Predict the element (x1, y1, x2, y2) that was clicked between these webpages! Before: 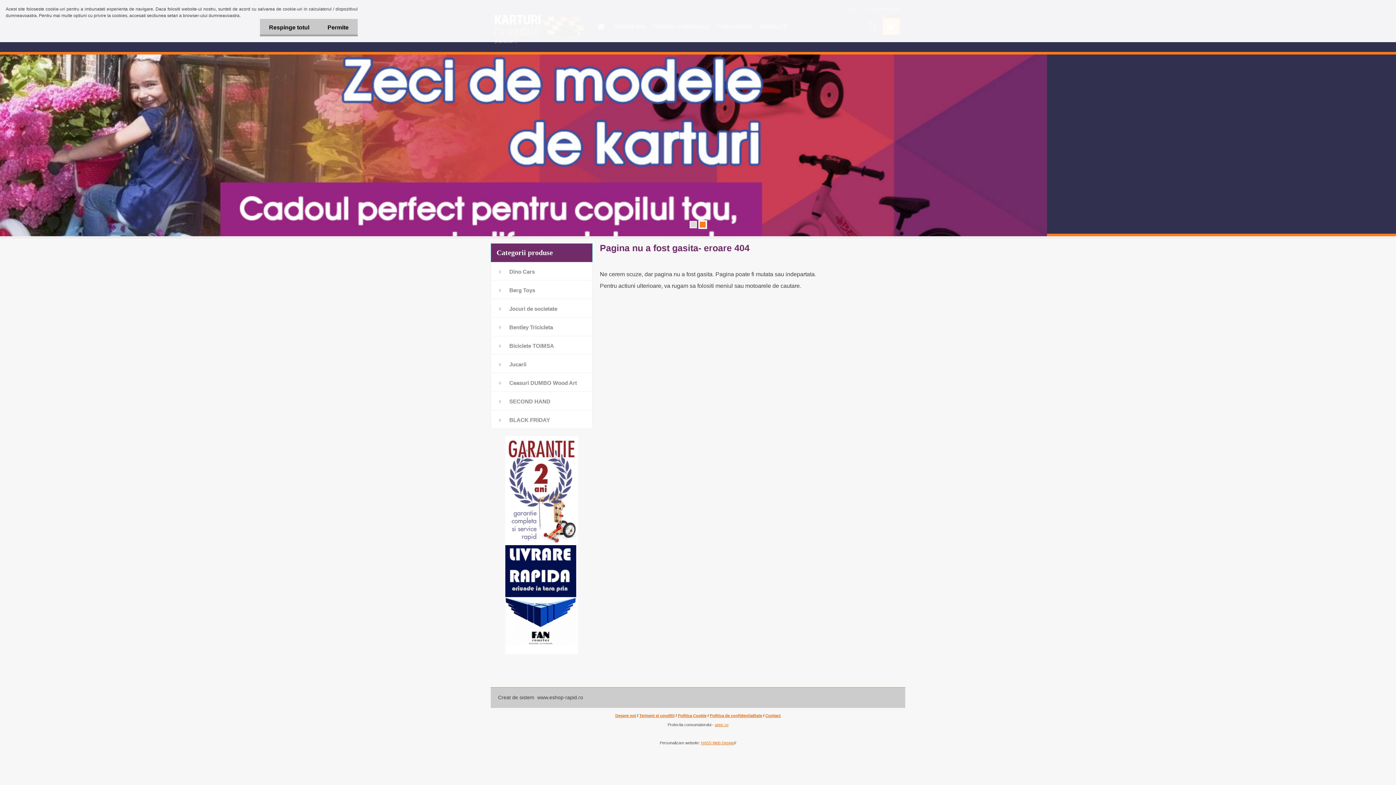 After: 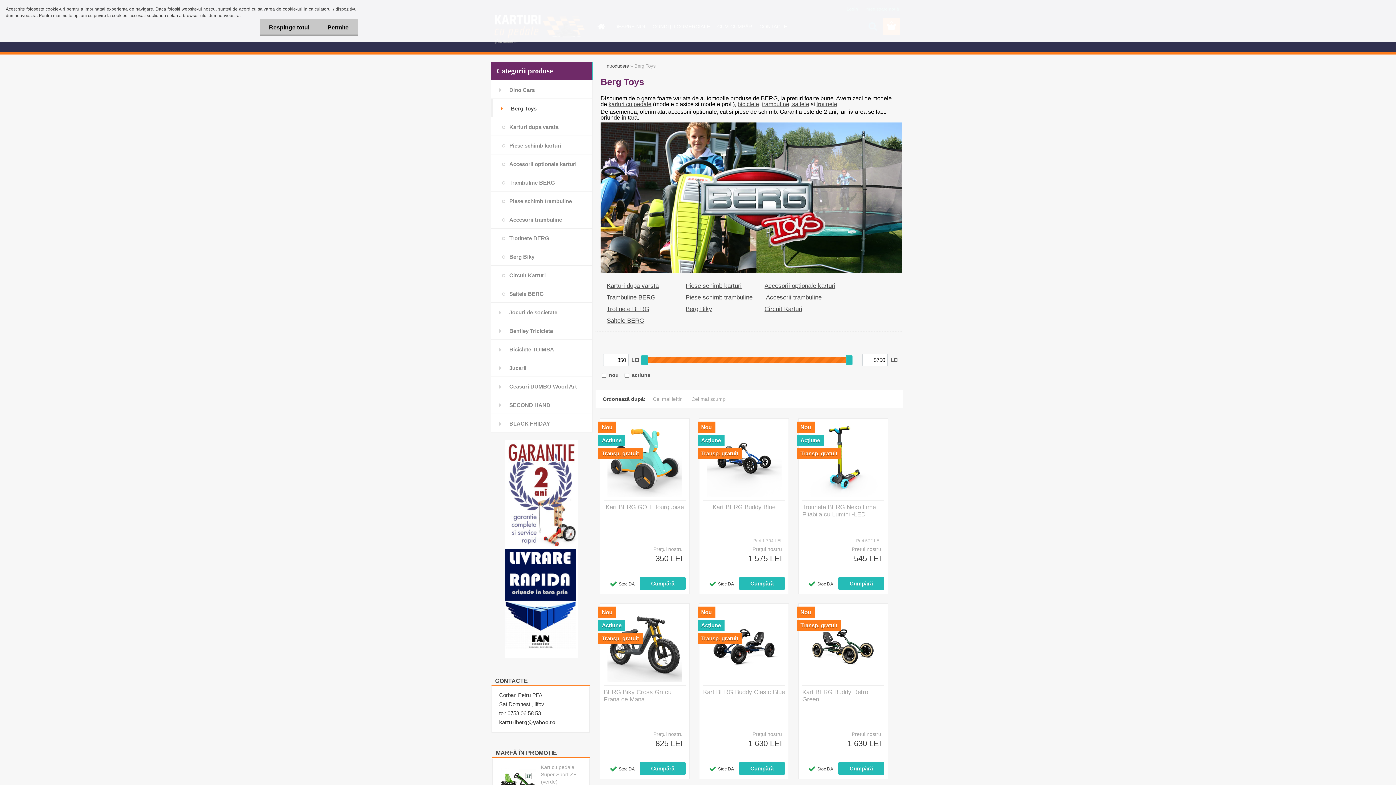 Action: label: Berg Toys bbox: (490, 280, 592, 299)